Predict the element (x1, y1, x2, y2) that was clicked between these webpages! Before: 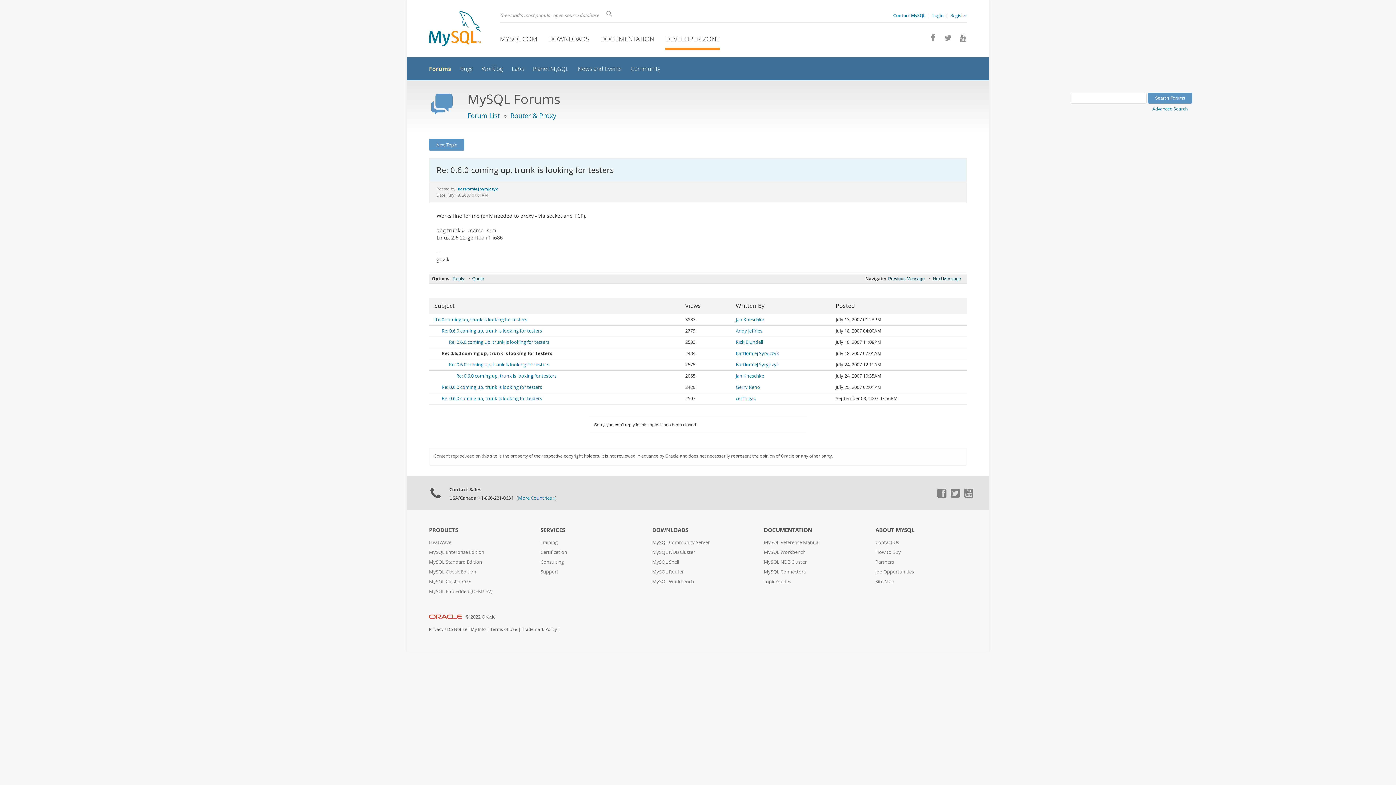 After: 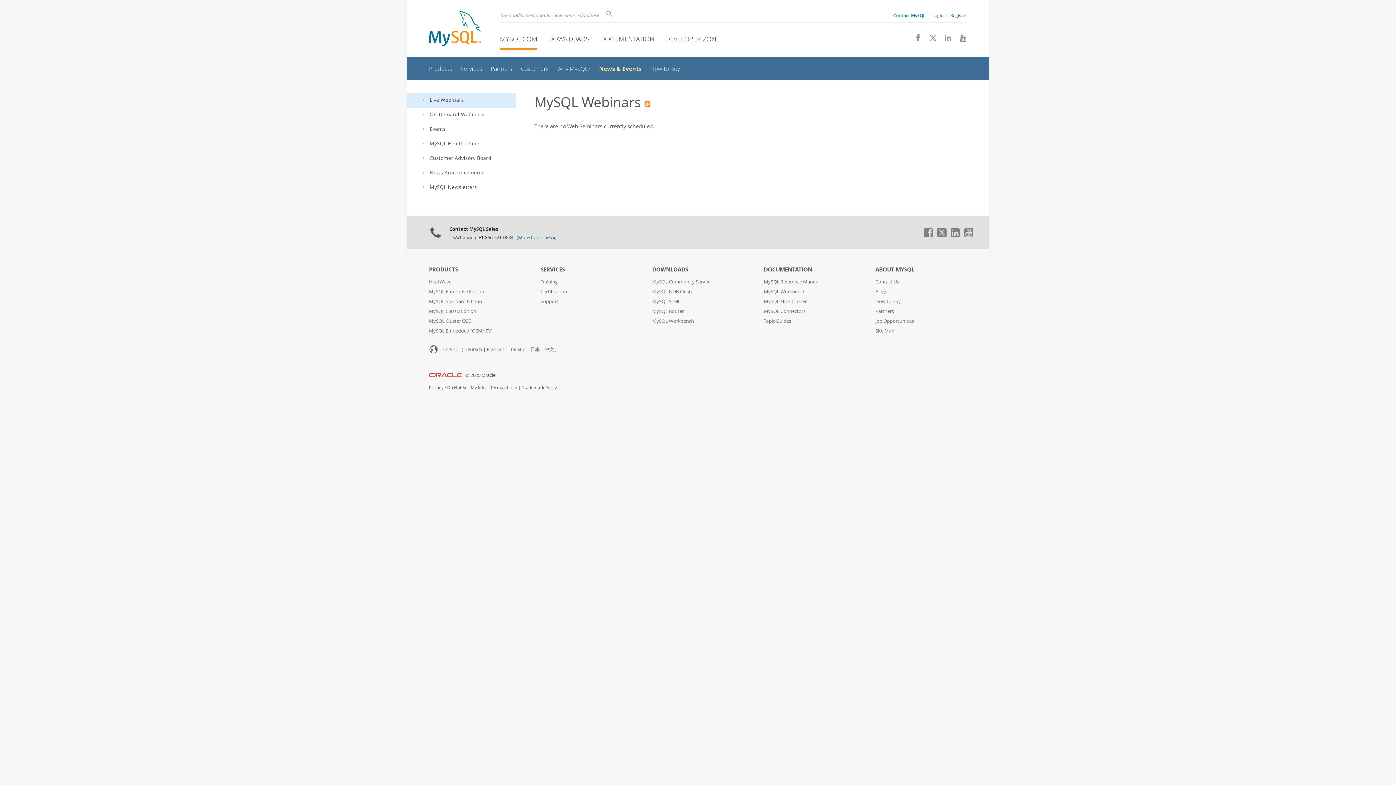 Action: bbox: (577, 65, 621, 72) label: News and Events